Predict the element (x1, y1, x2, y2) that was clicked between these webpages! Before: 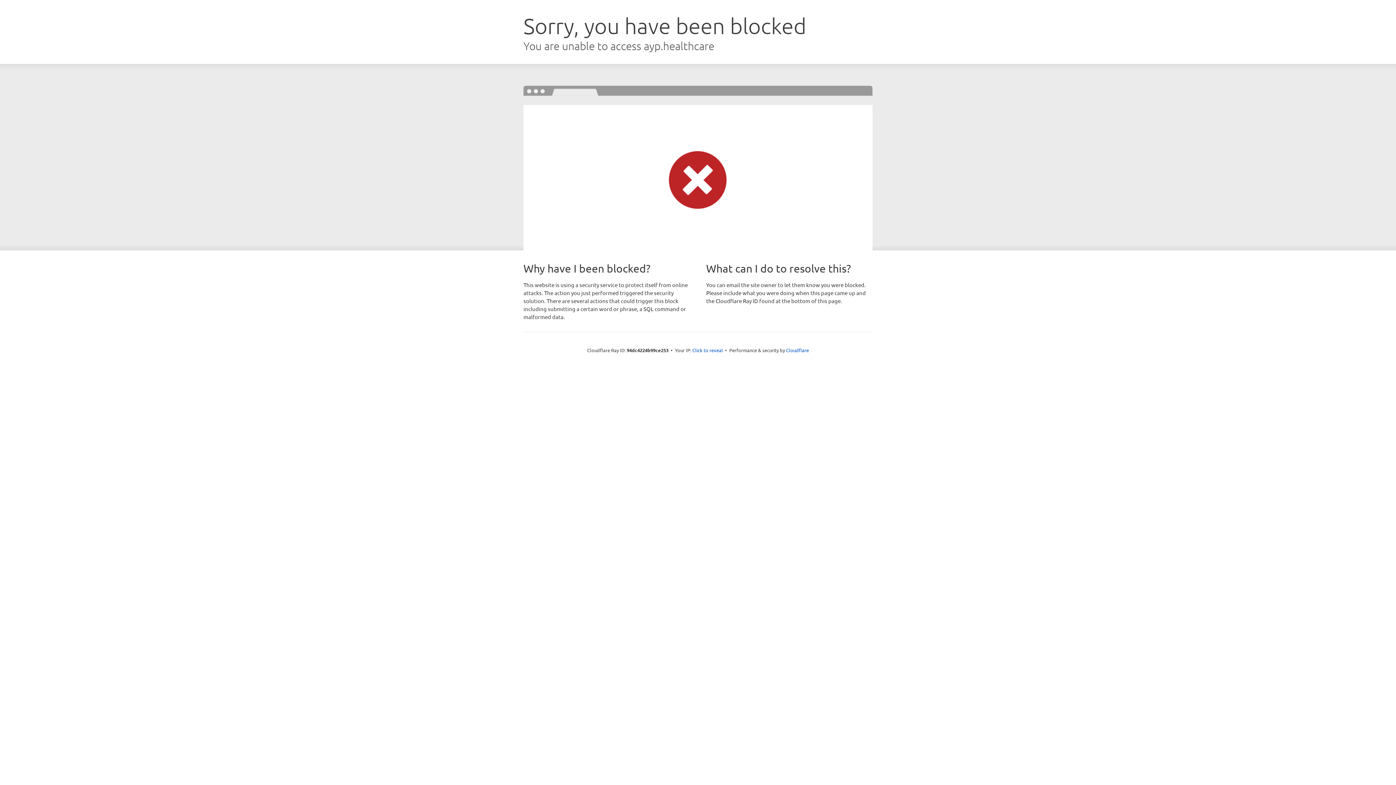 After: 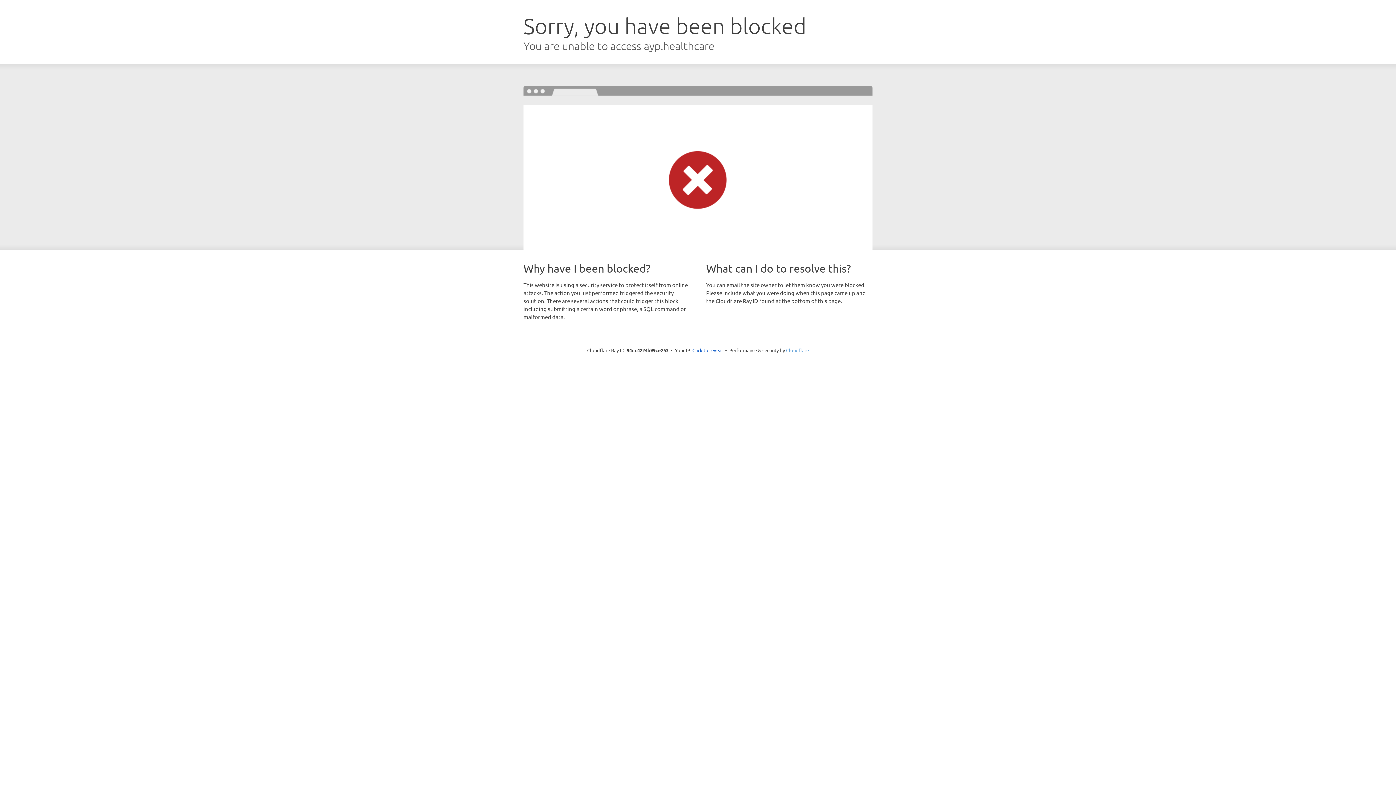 Action: label: Cloudflare bbox: (786, 347, 809, 353)